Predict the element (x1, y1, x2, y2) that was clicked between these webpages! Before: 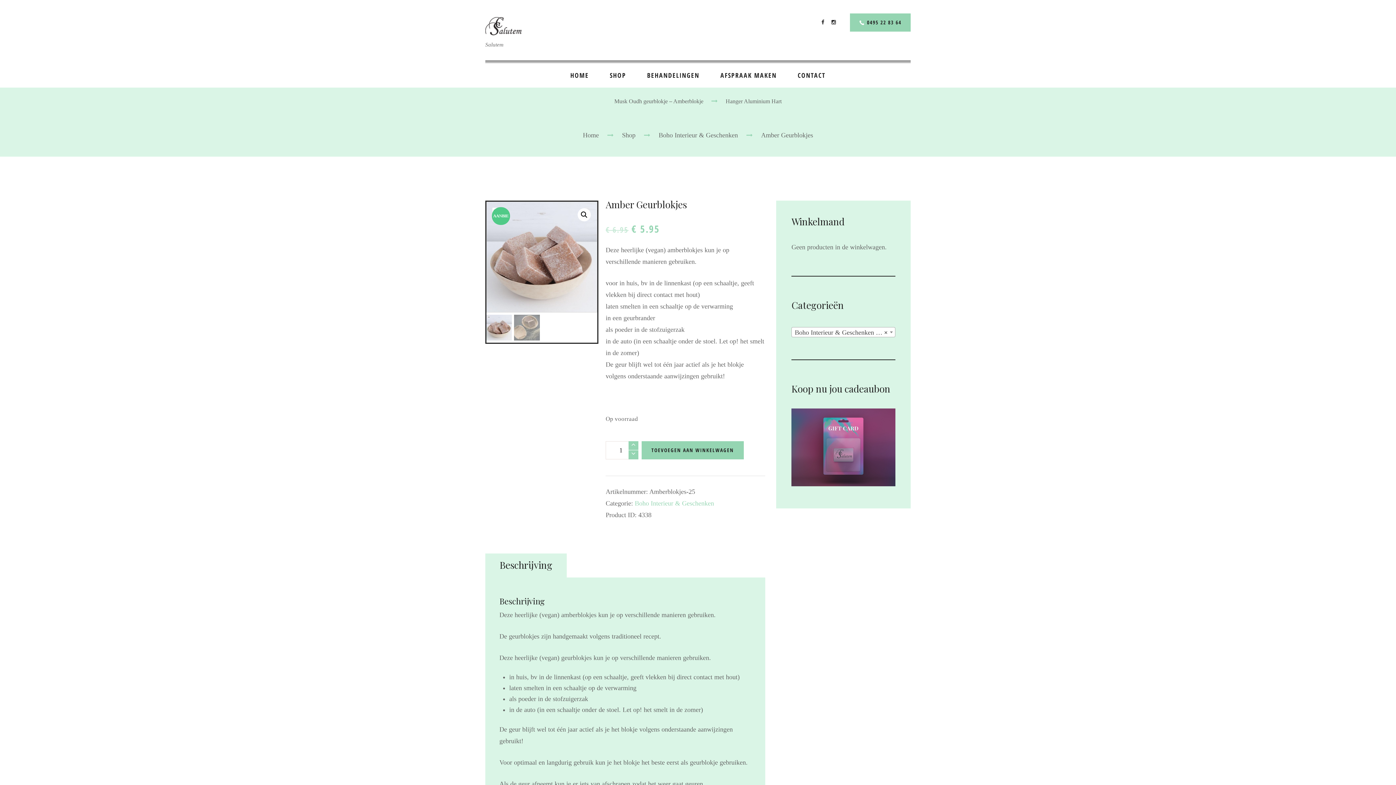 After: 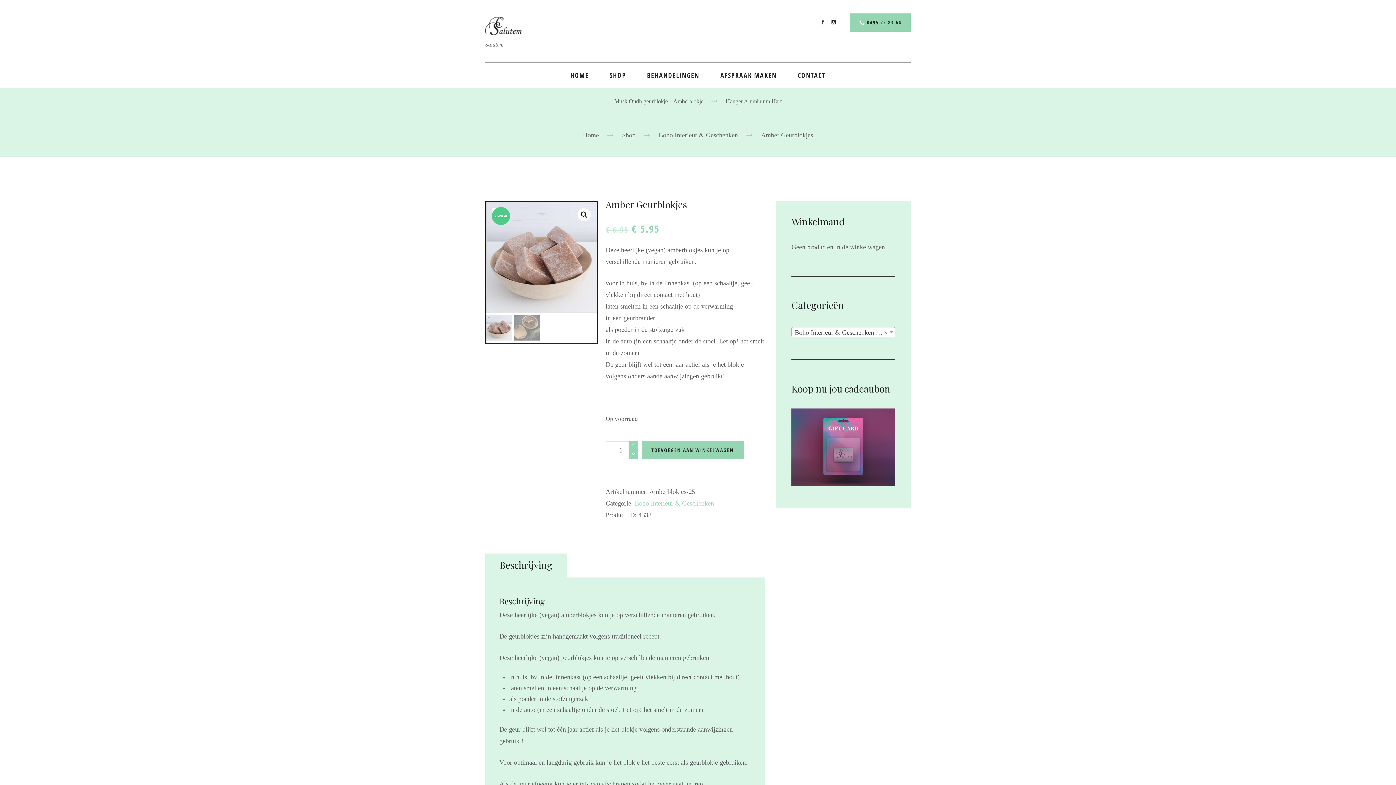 Action: label: Beschrijving bbox: (499, 561, 552, 569)